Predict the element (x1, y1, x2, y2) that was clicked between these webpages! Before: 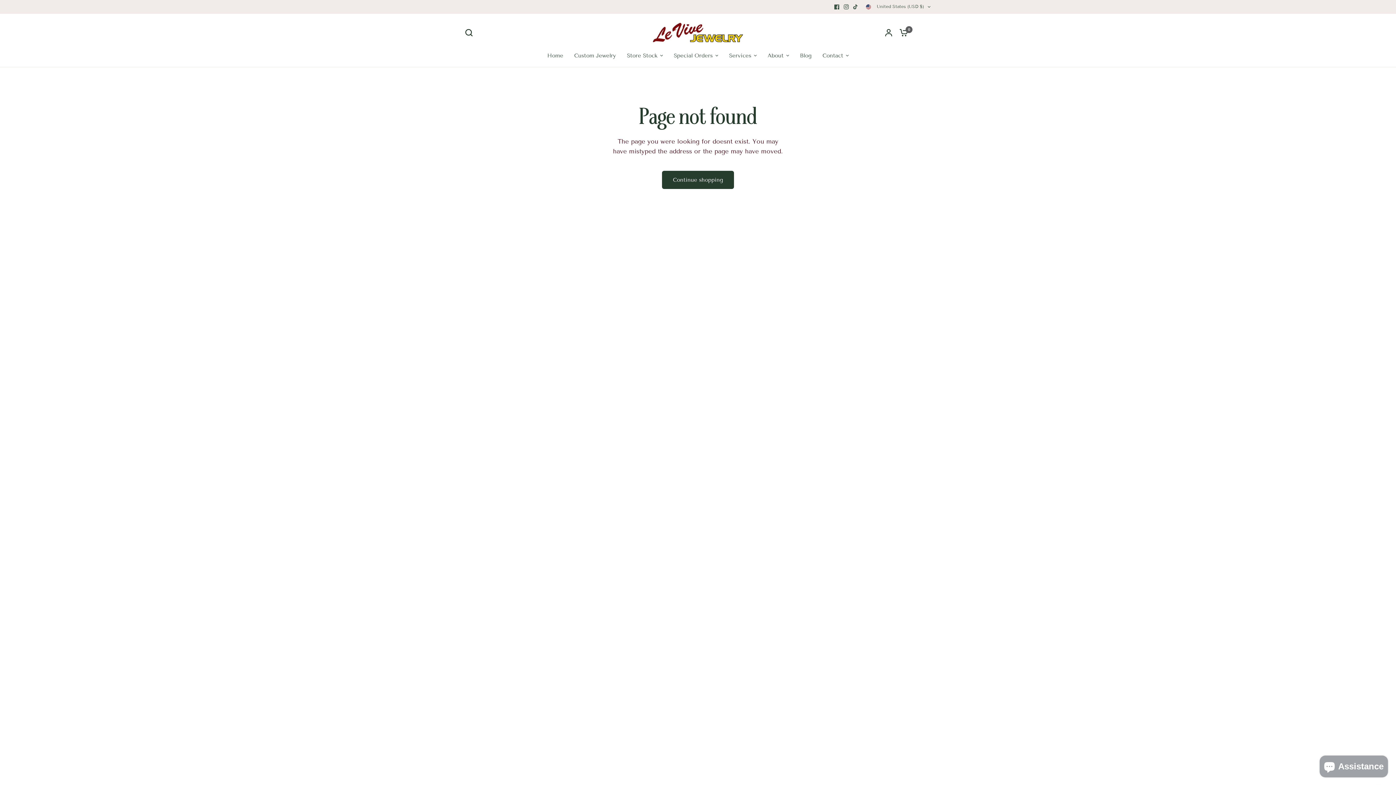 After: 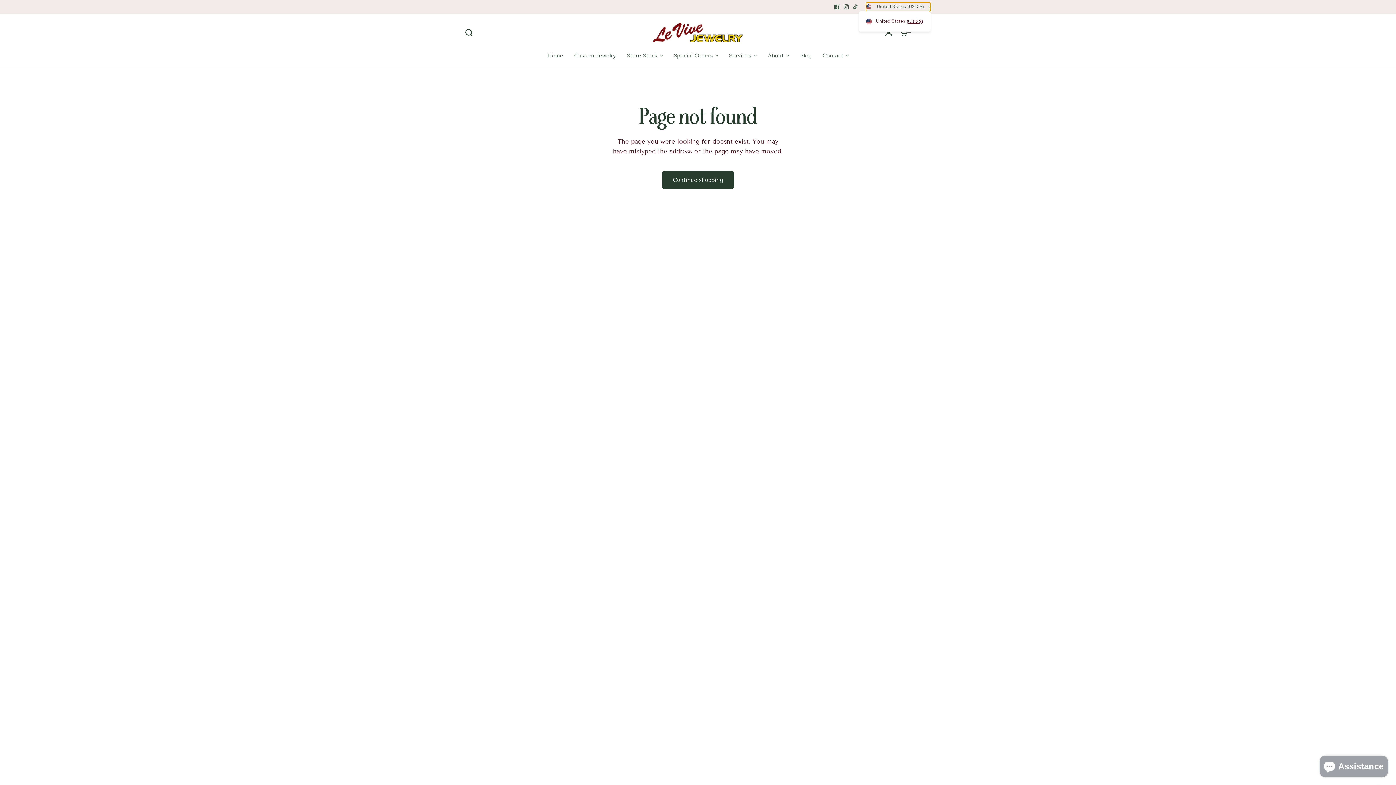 Action: bbox: (866, 2, 930, 11) label:  United States (USD $)